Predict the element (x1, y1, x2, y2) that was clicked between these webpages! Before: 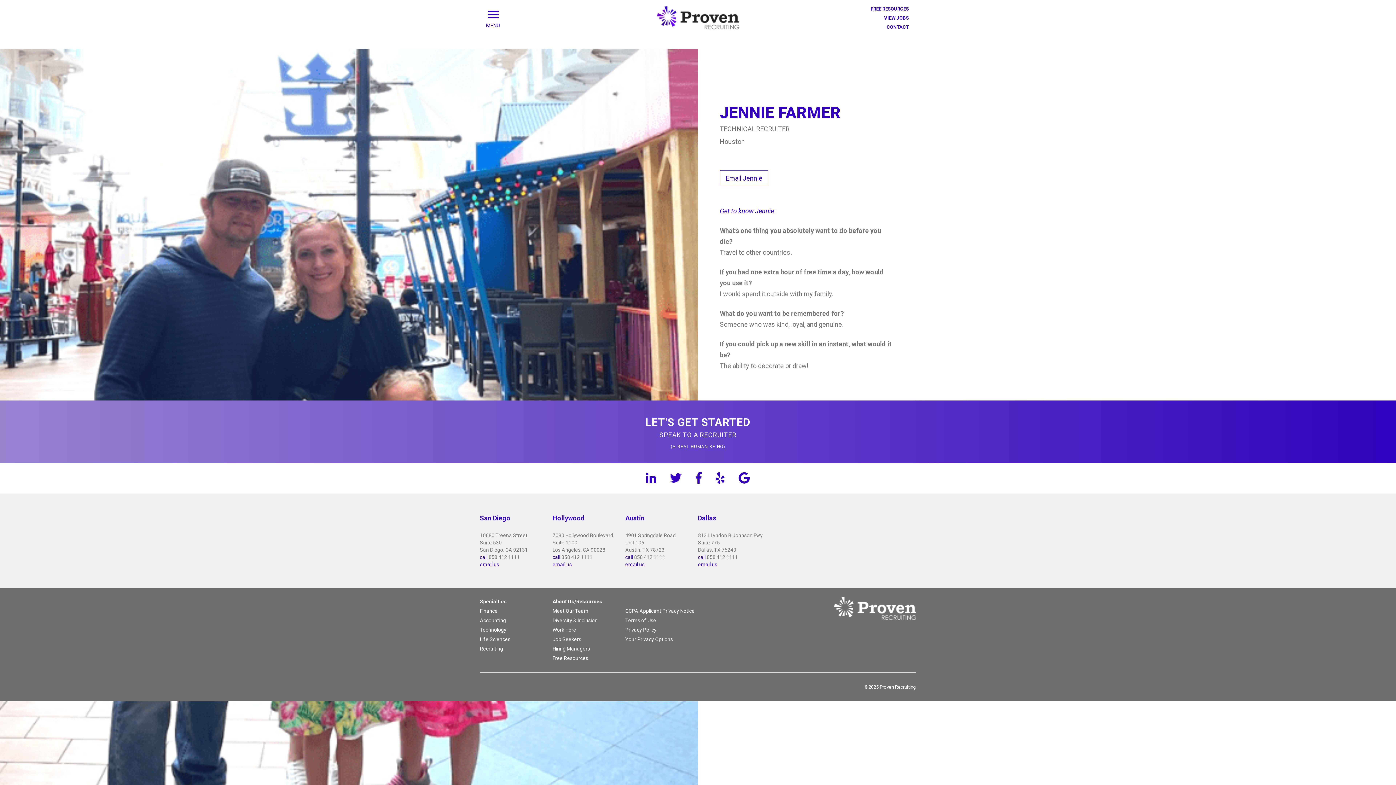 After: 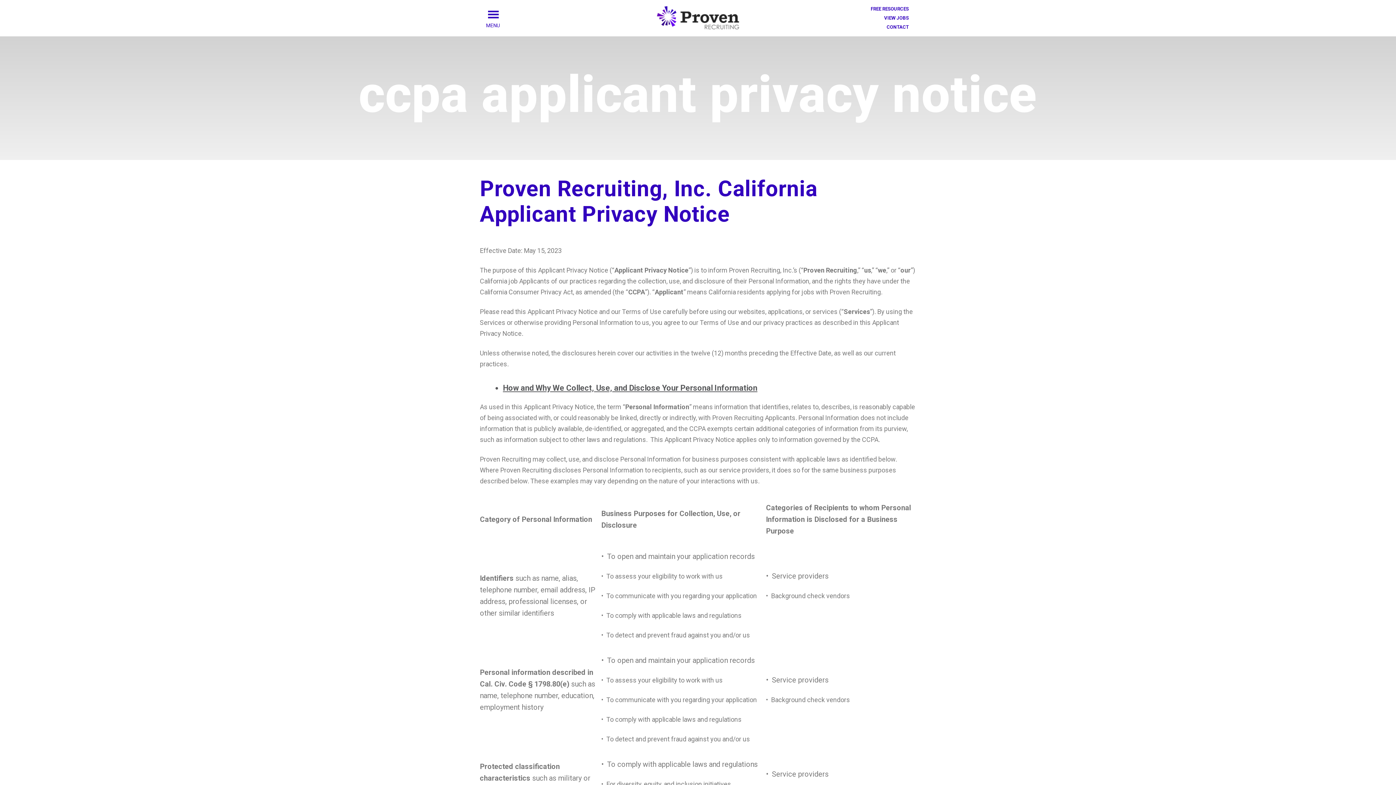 Action: bbox: (625, 608, 694, 614) label: CCPA Applicant Privacy Notice